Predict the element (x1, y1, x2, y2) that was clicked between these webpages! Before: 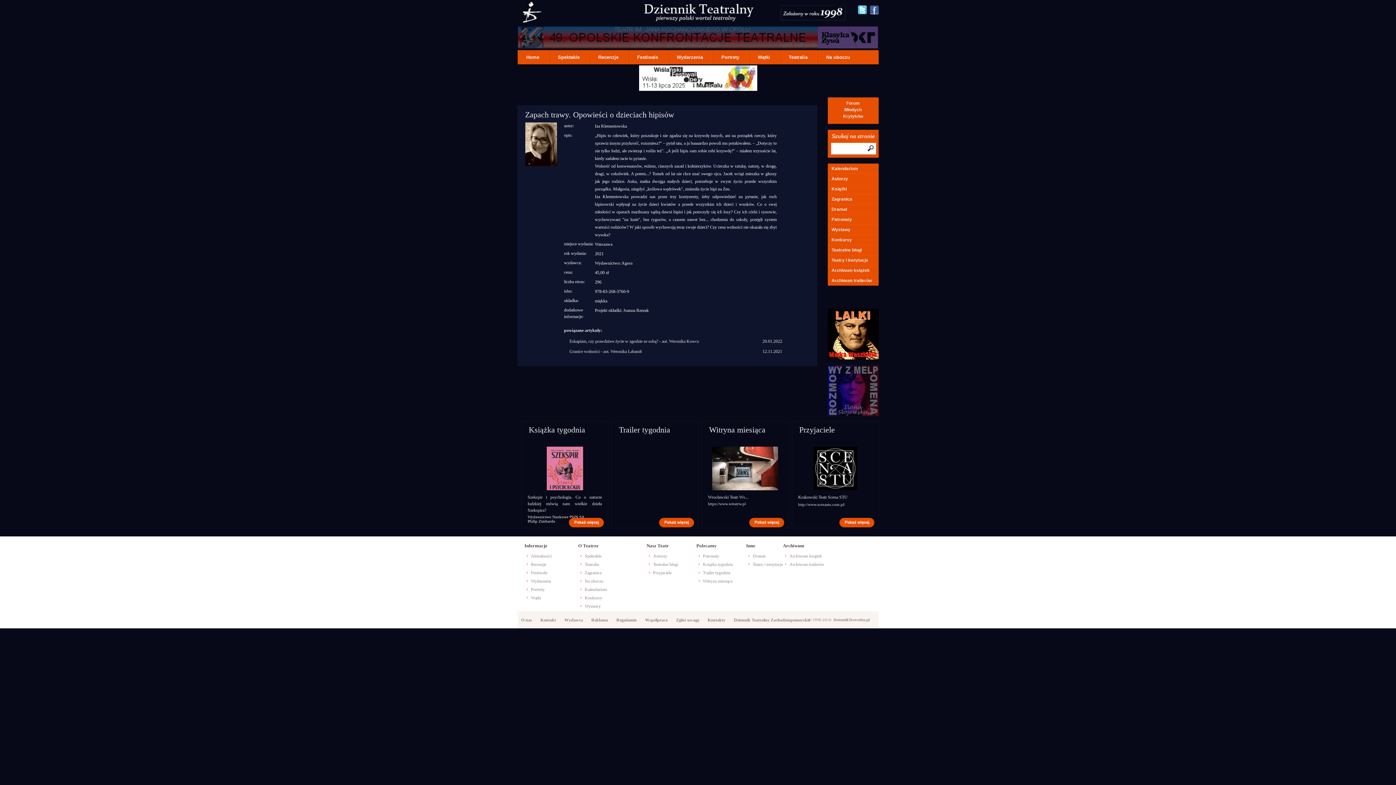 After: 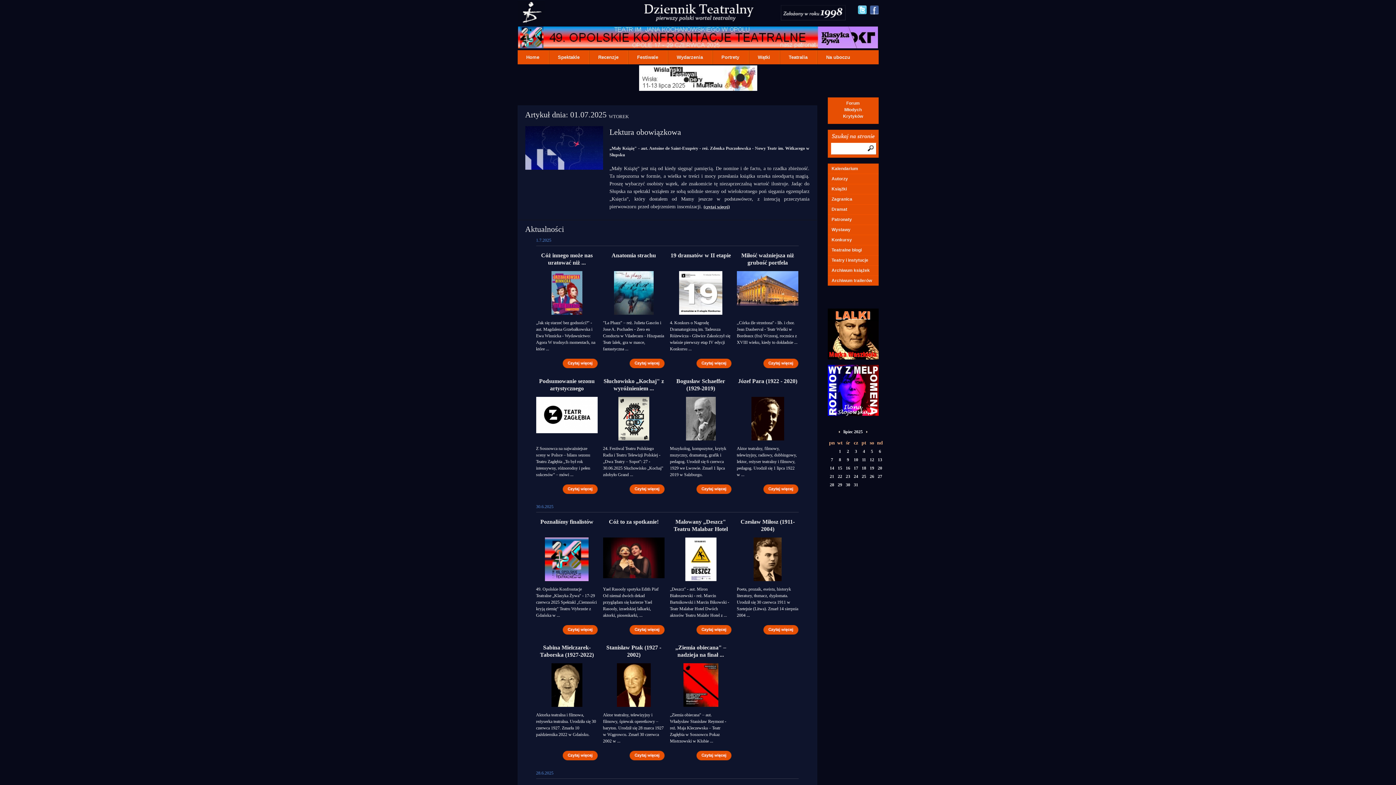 Action: bbox: (517, 50, 548, 64) label: Home